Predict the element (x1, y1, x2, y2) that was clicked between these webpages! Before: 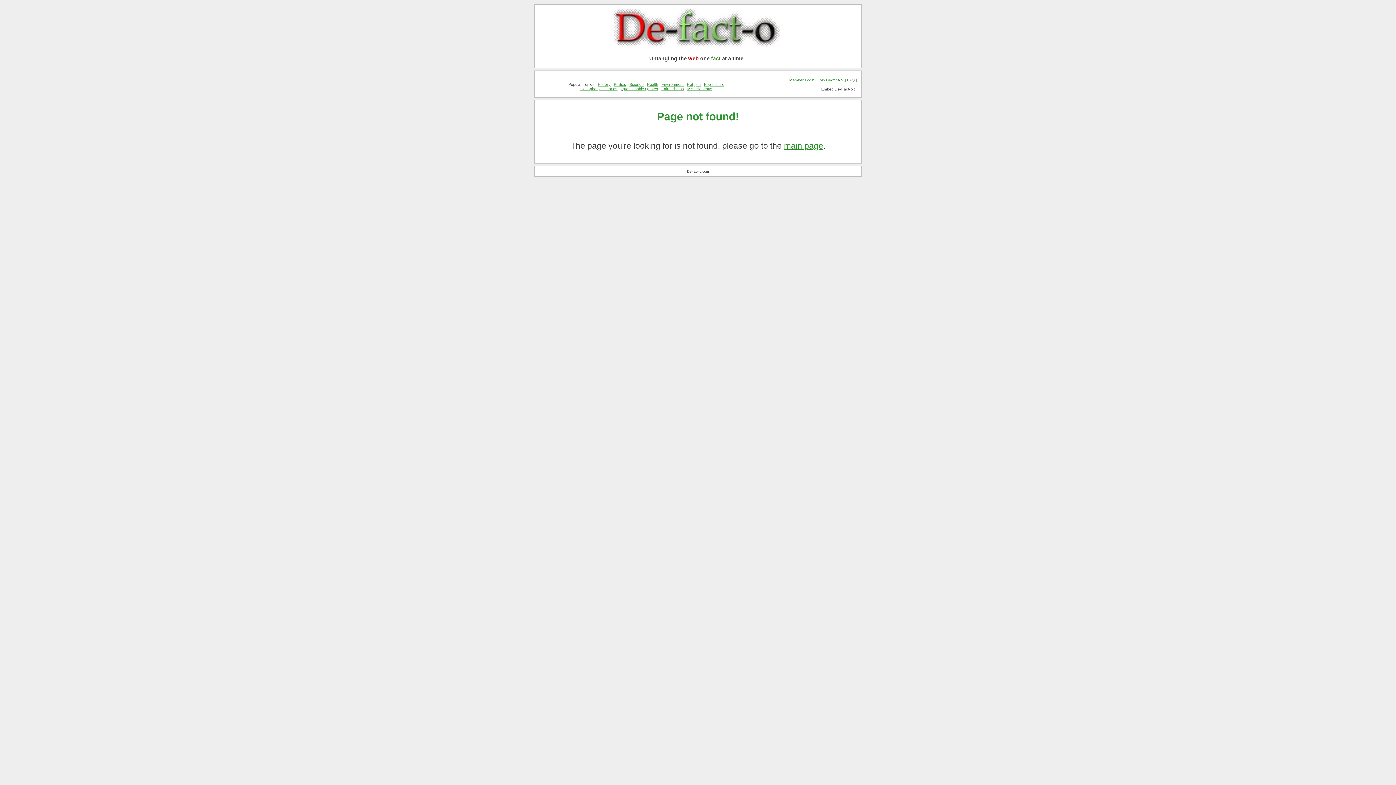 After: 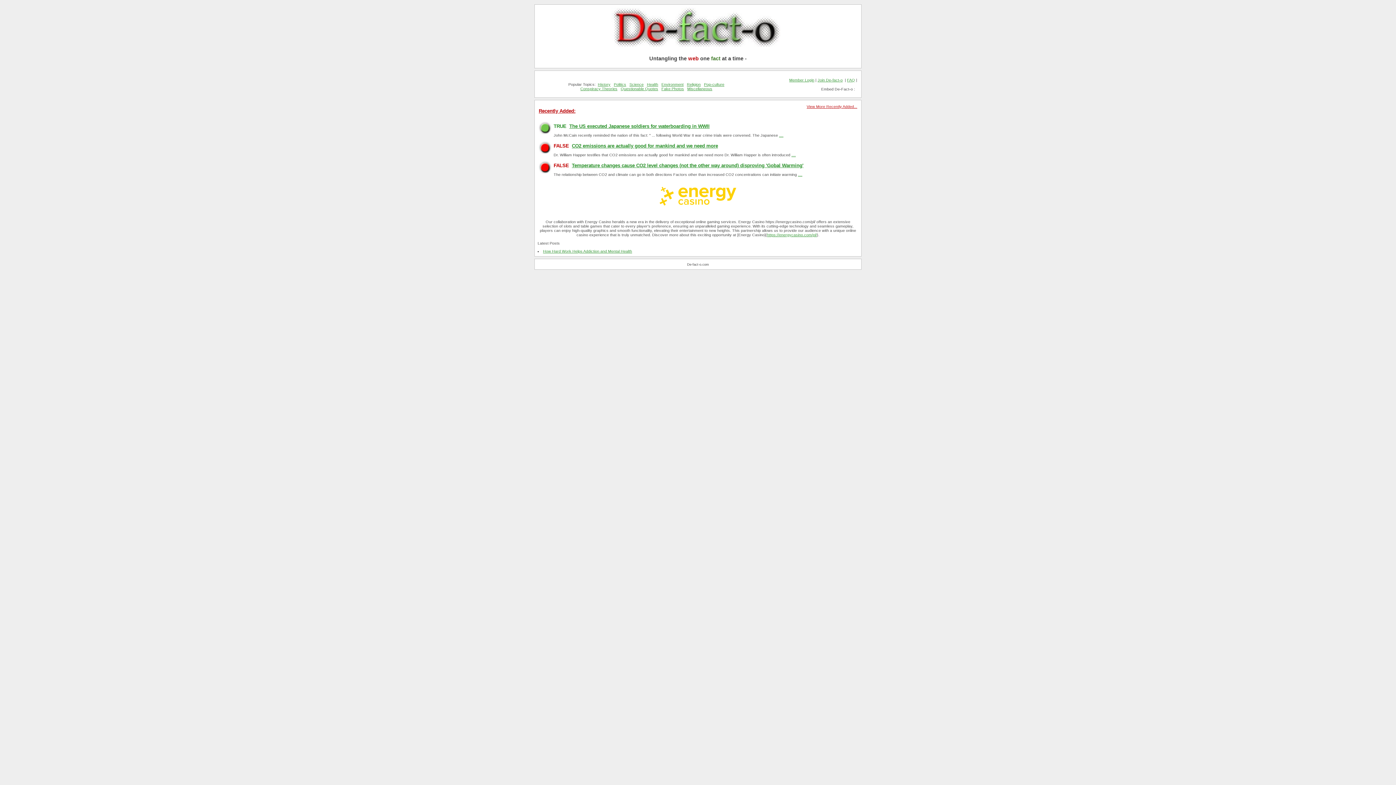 Action: bbox: (784, 141, 823, 150) label: main page